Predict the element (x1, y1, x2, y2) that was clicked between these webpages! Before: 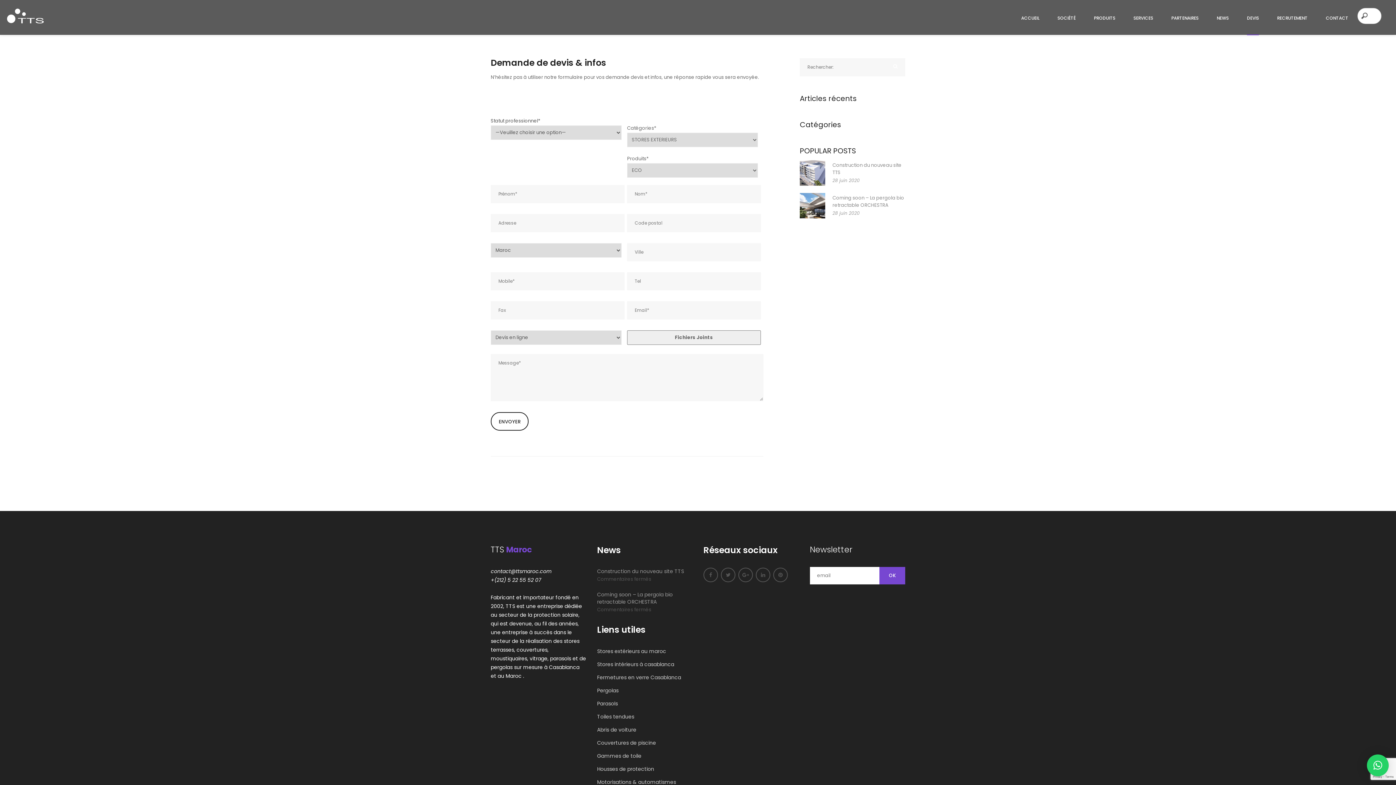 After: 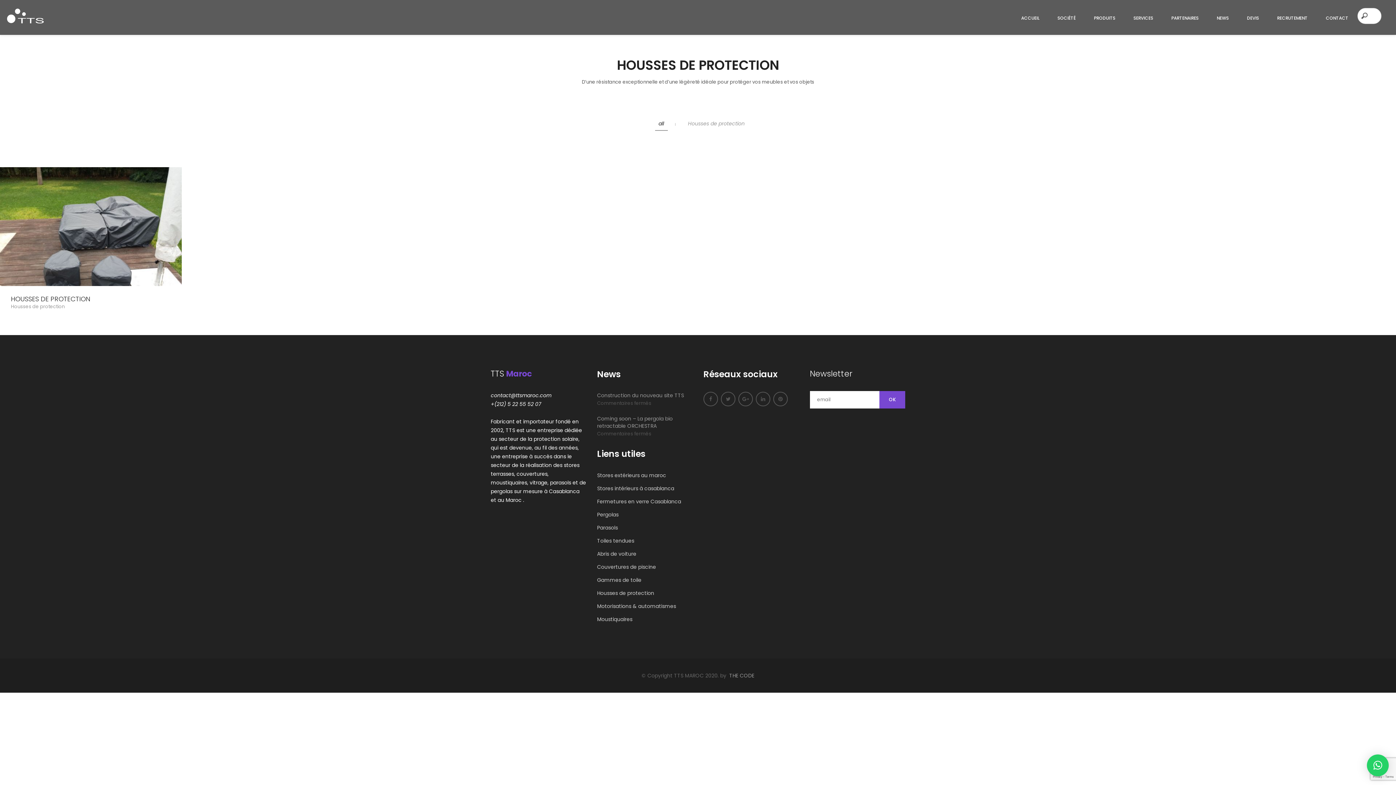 Action: bbox: (597, 765, 654, 773) label: Housses de protection